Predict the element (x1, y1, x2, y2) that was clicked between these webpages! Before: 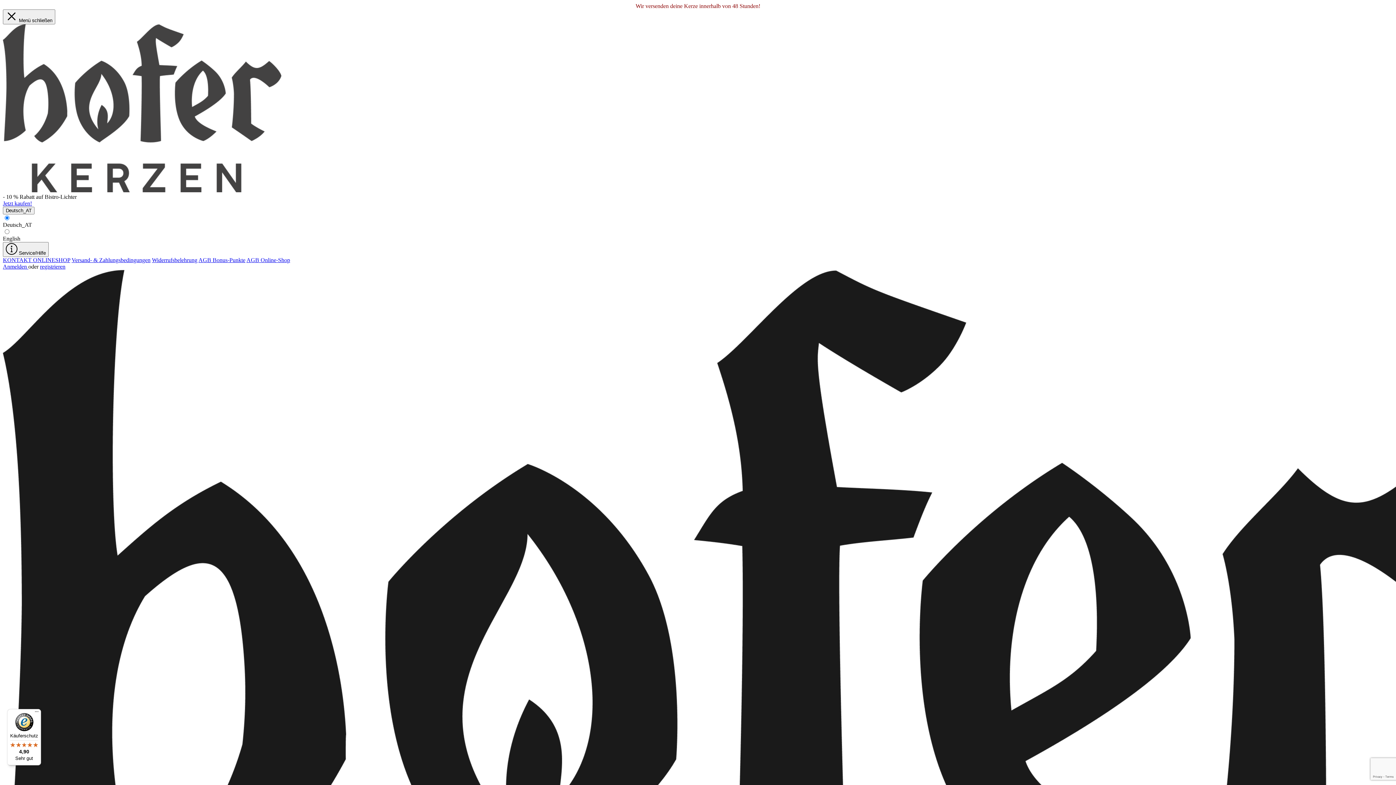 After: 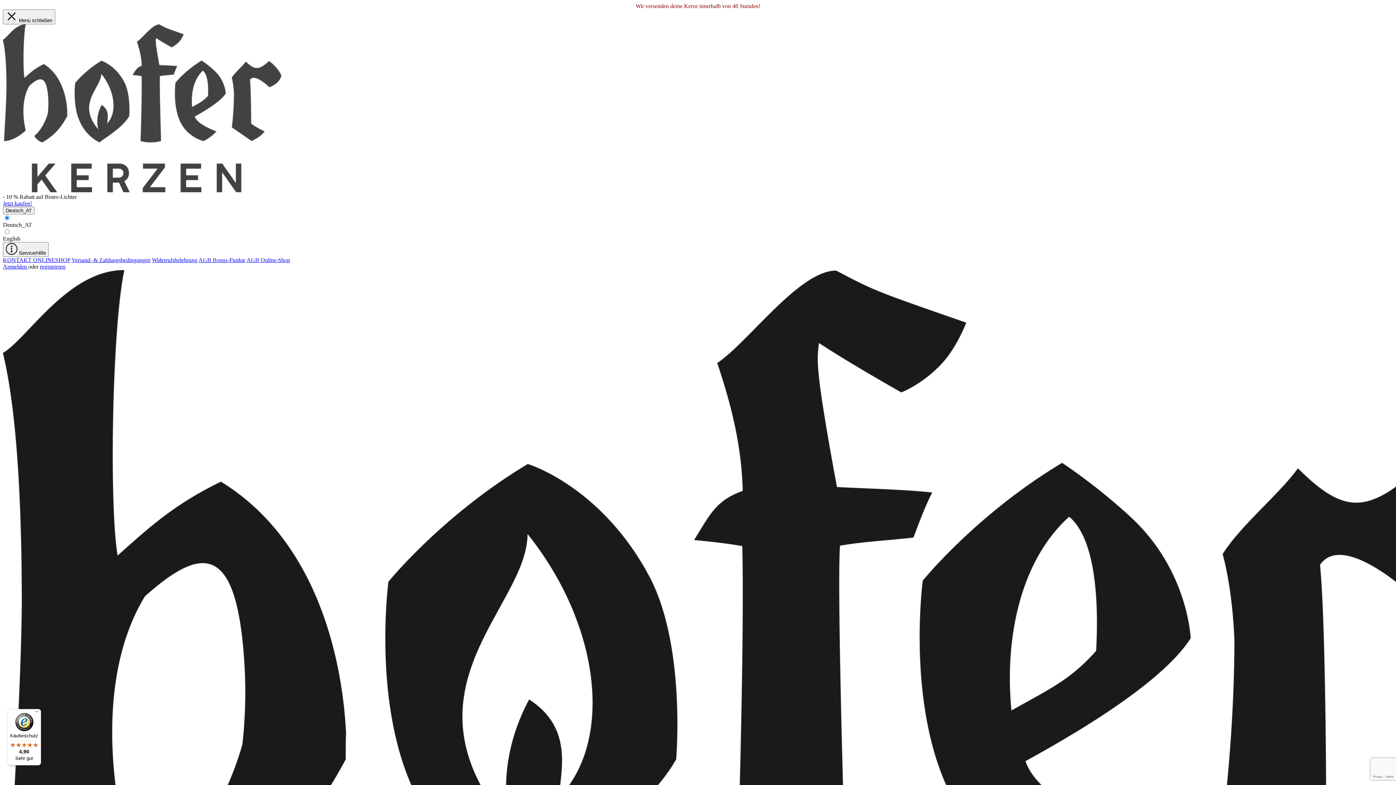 Action: bbox: (2, 200, 32, 206) label: Jetzt kaufen!